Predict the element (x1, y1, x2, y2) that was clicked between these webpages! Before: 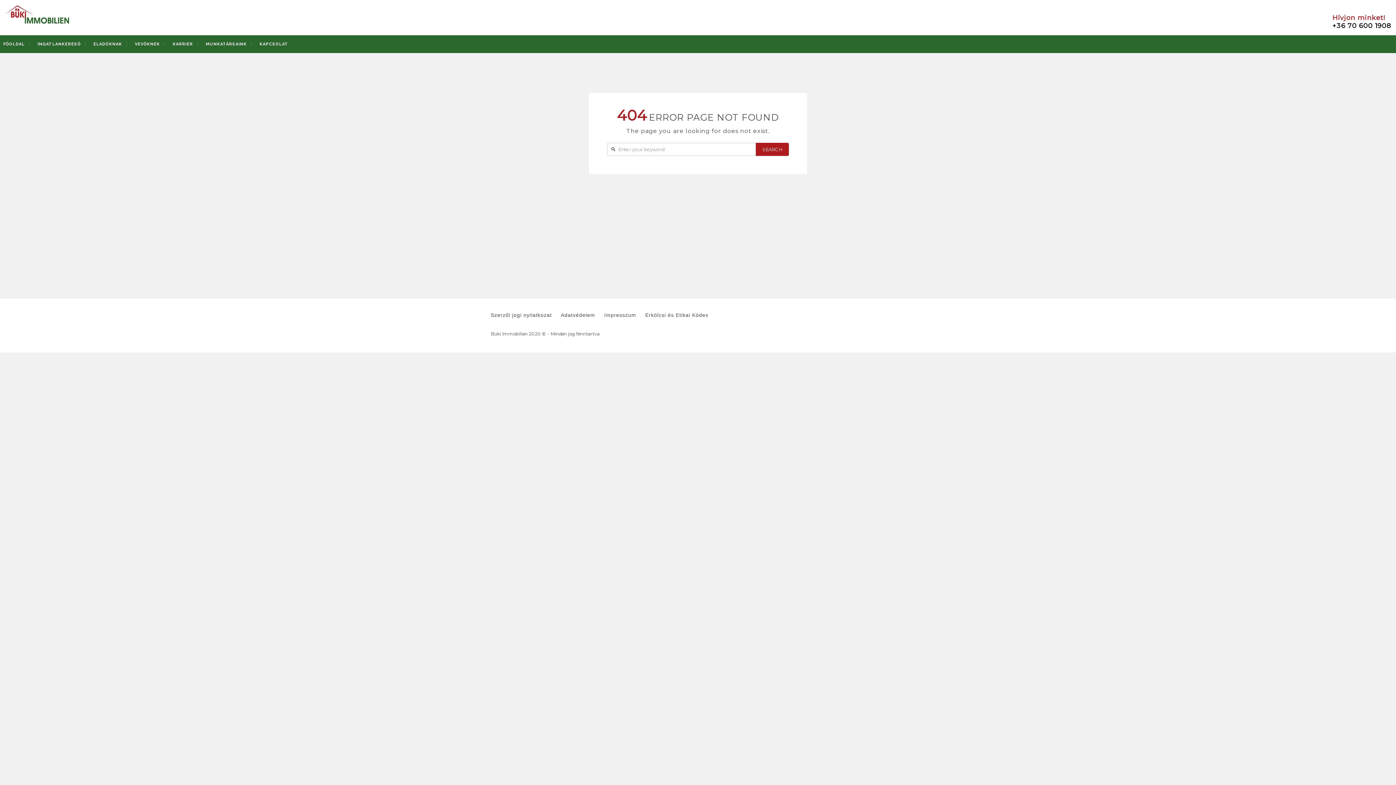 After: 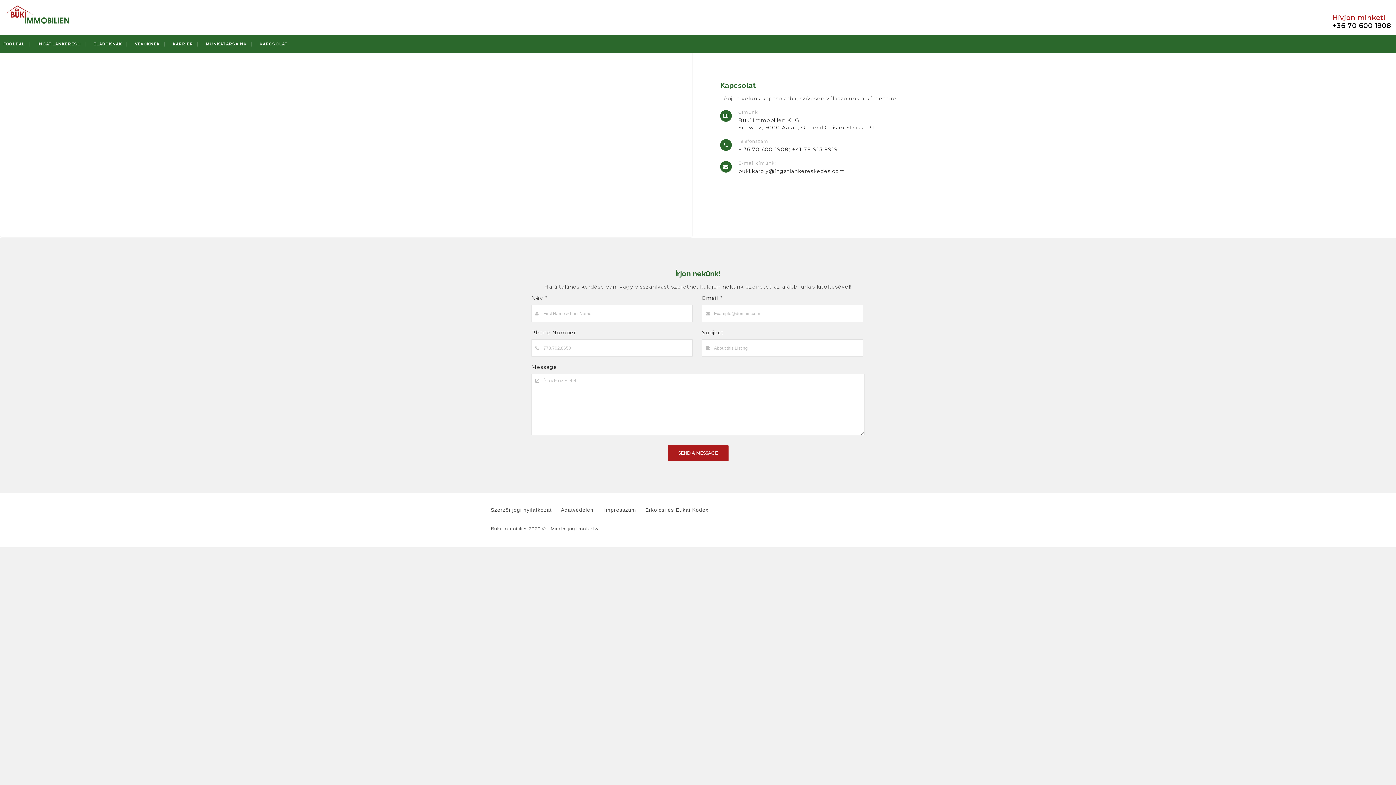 Action: bbox: (259, 35, 288, 53) label: KAPCSOLAT